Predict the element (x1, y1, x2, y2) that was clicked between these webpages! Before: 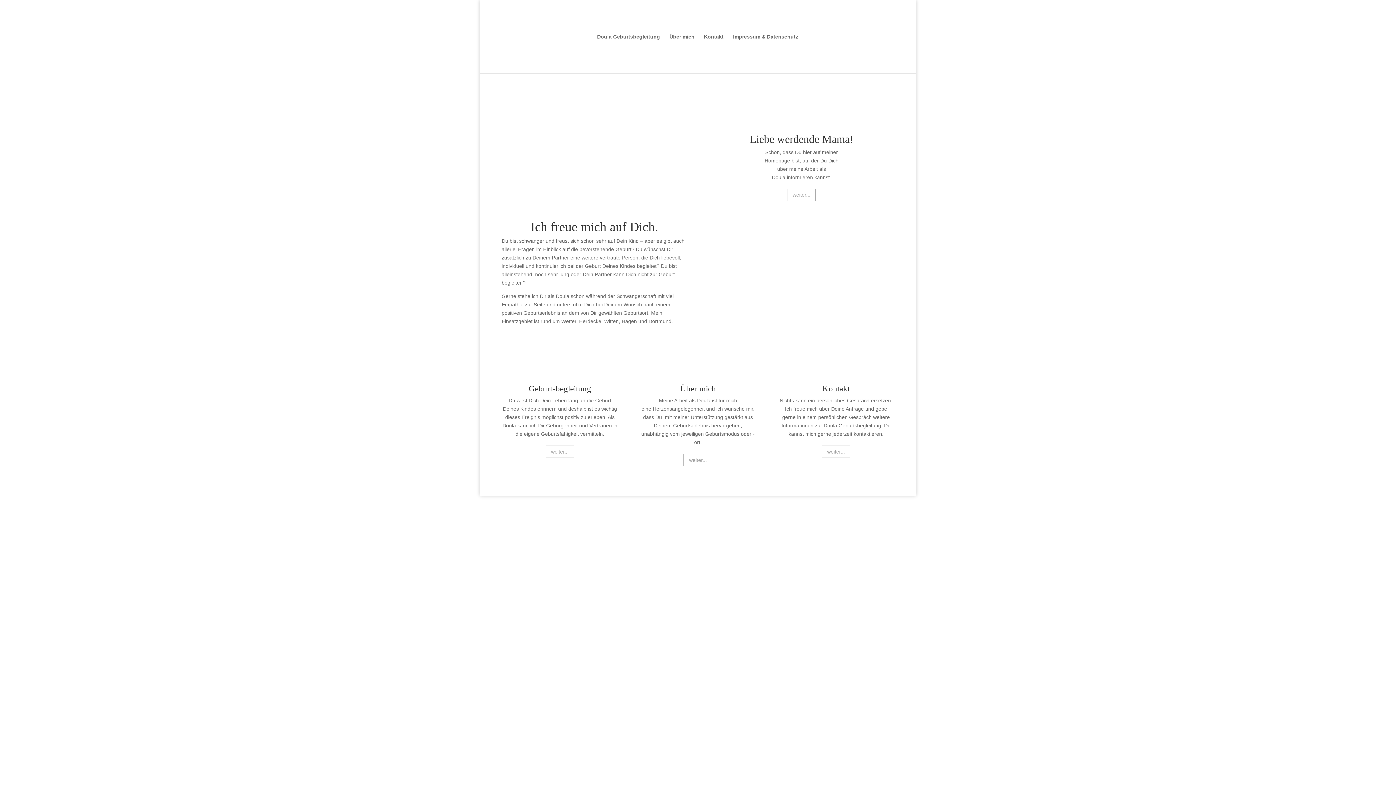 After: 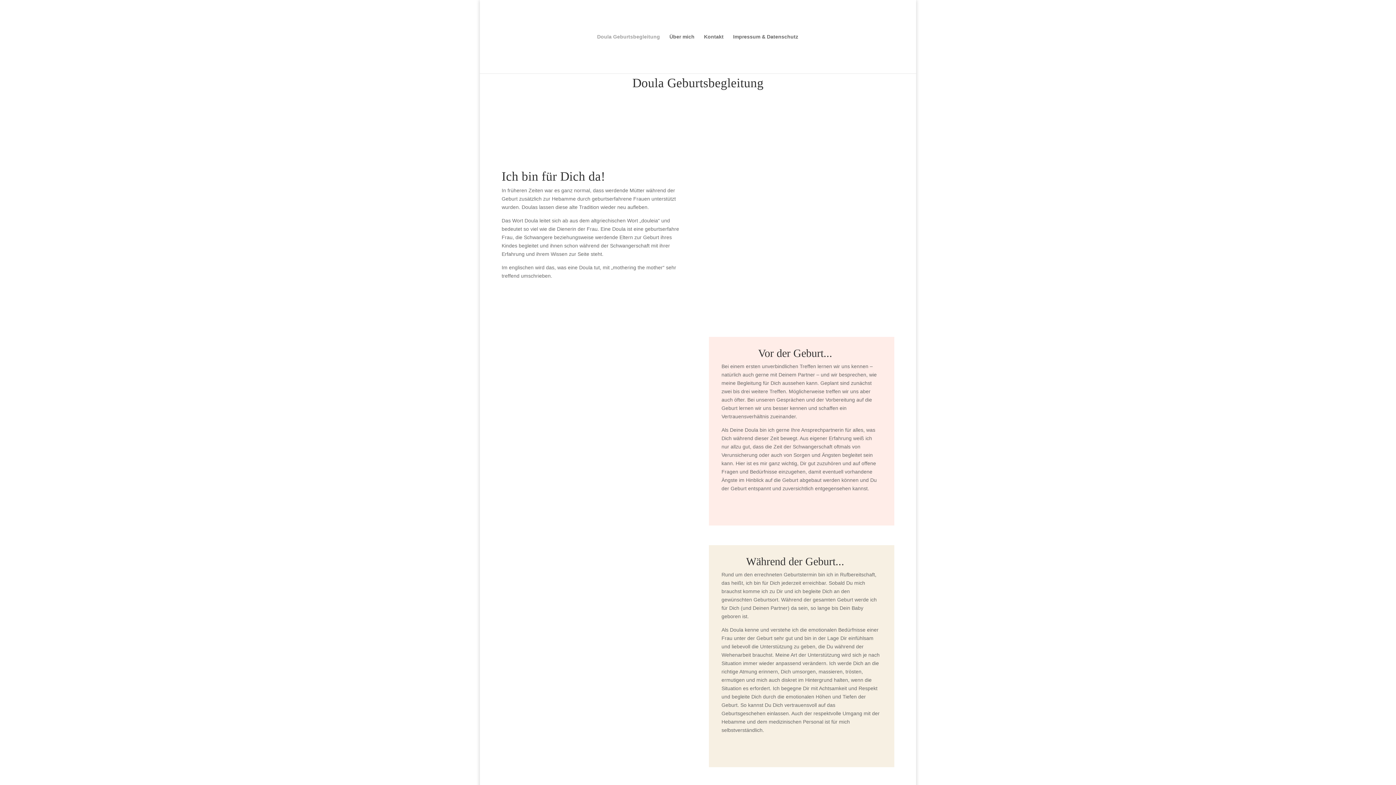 Action: label: Doula Geburtsbegleitung bbox: (597, 34, 660, 73)